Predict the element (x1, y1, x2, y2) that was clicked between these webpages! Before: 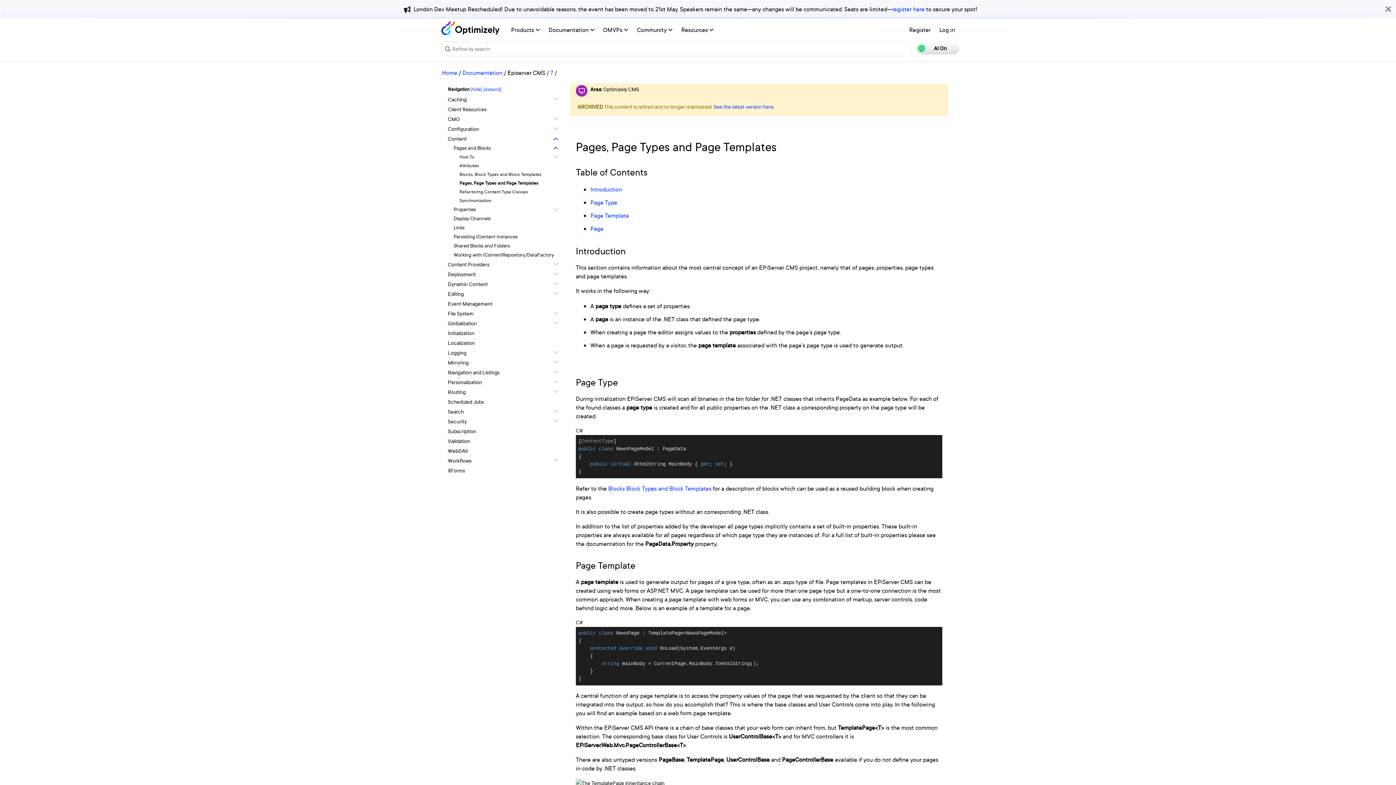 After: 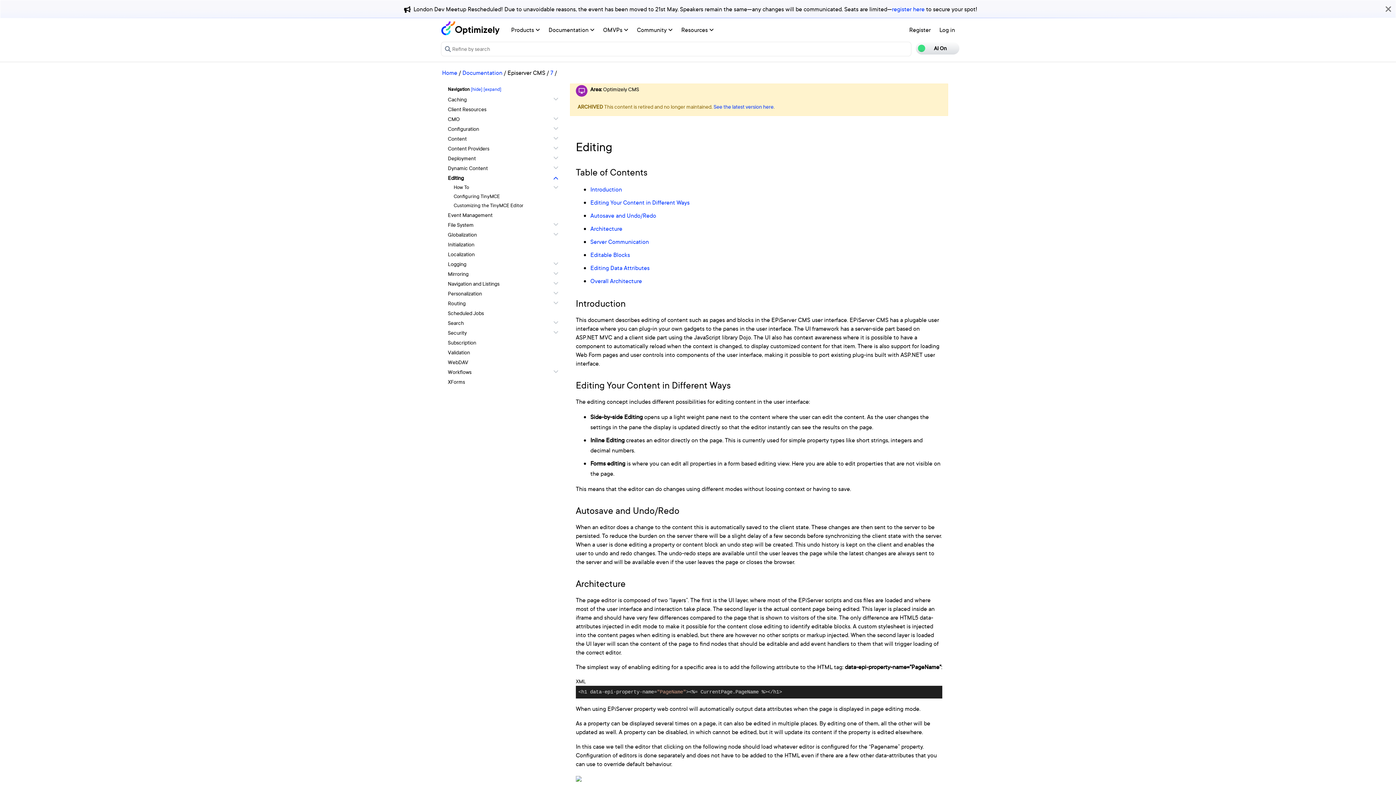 Action: bbox: (448, 290, 553, 297) label: Editing